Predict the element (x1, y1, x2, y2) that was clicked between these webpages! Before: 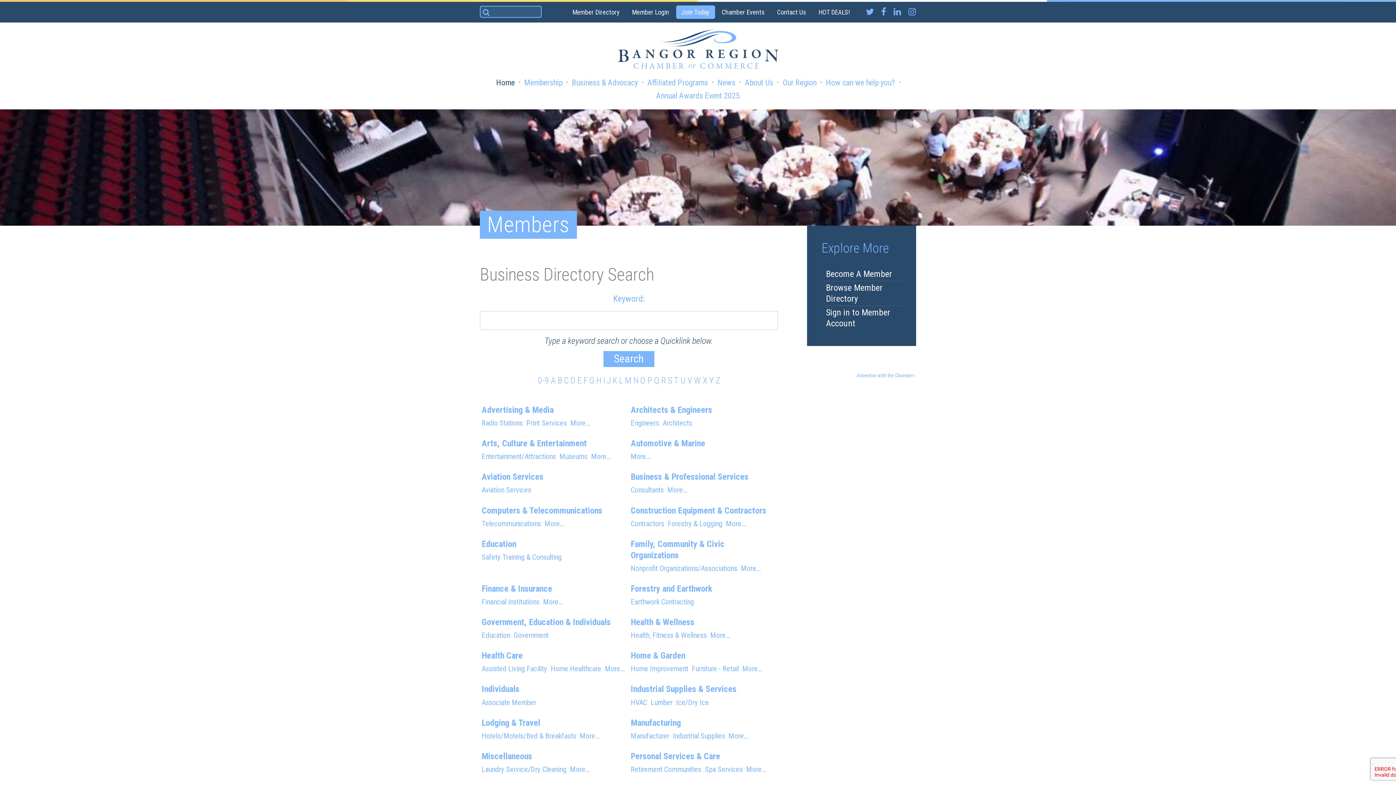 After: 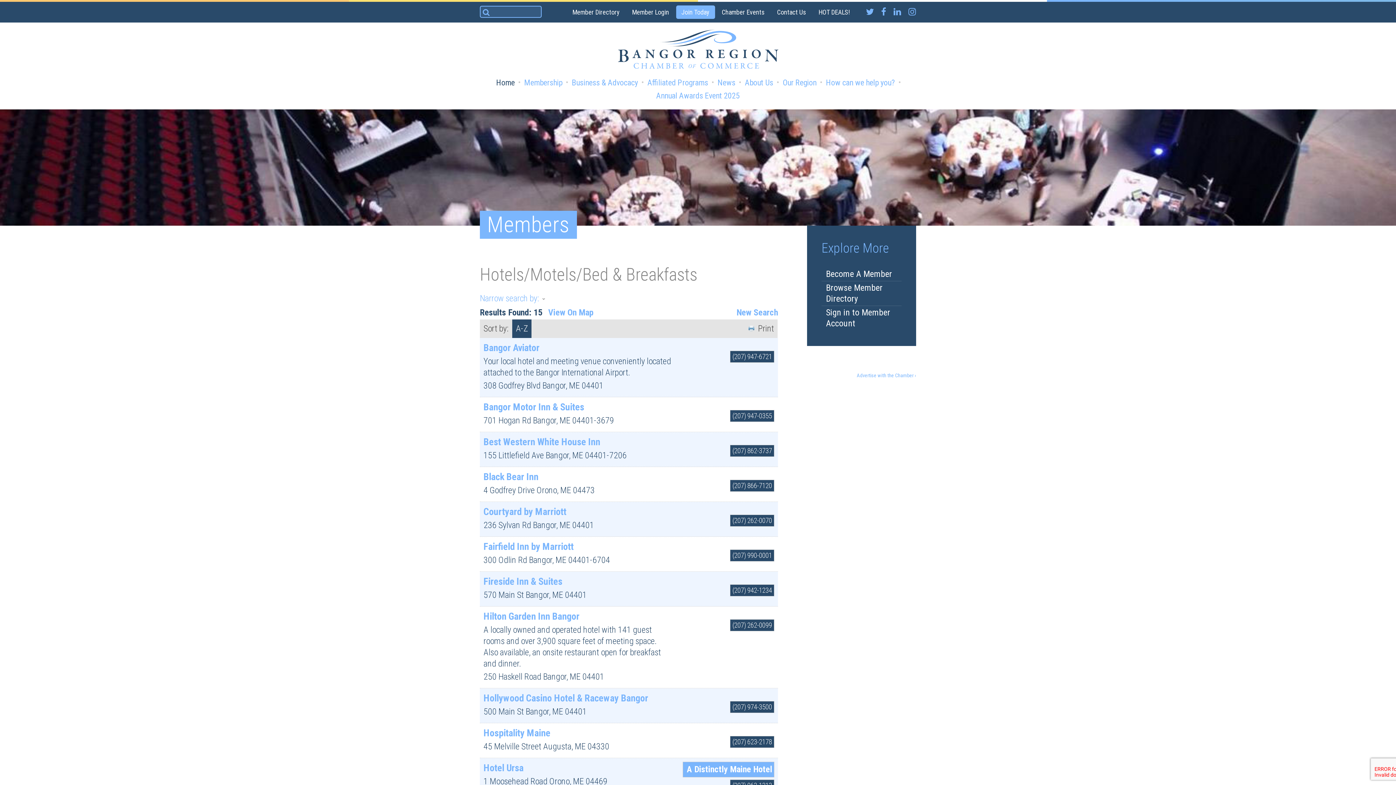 Action: bbox: (481, 730, 576, 742) label: Hotels/Motels/Bed & Breakfasts